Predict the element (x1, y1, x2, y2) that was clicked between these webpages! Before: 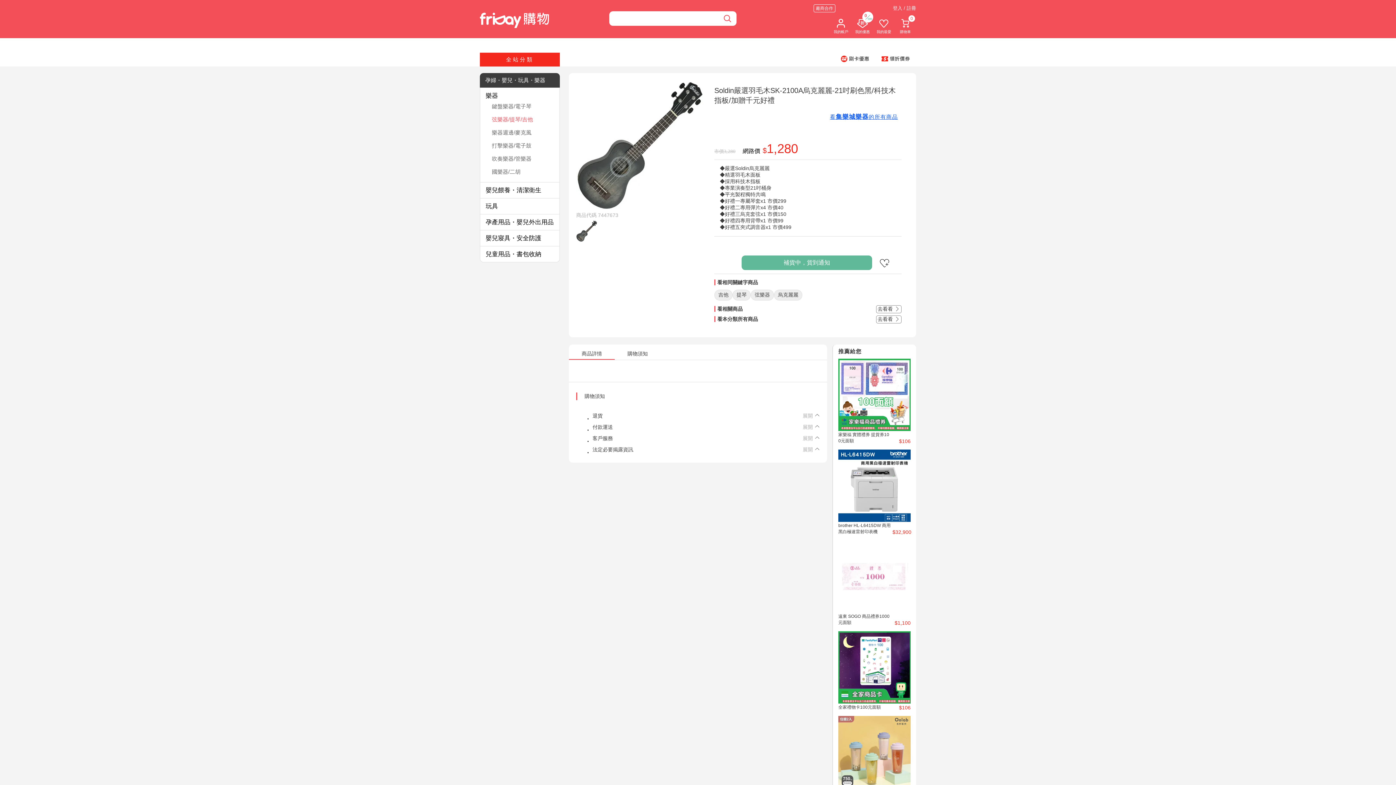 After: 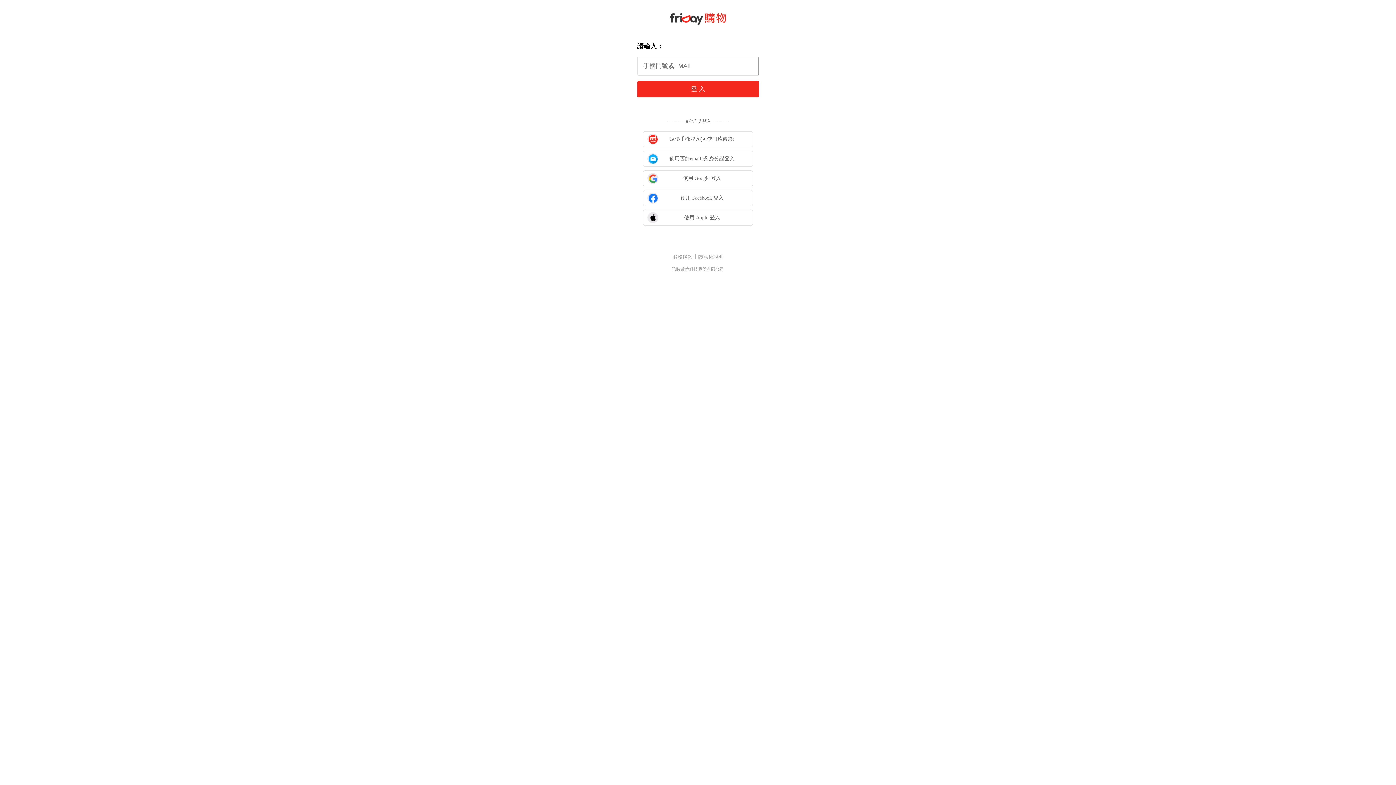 Action: bbox: (876, 17, 891, 34) label: 我的最愛